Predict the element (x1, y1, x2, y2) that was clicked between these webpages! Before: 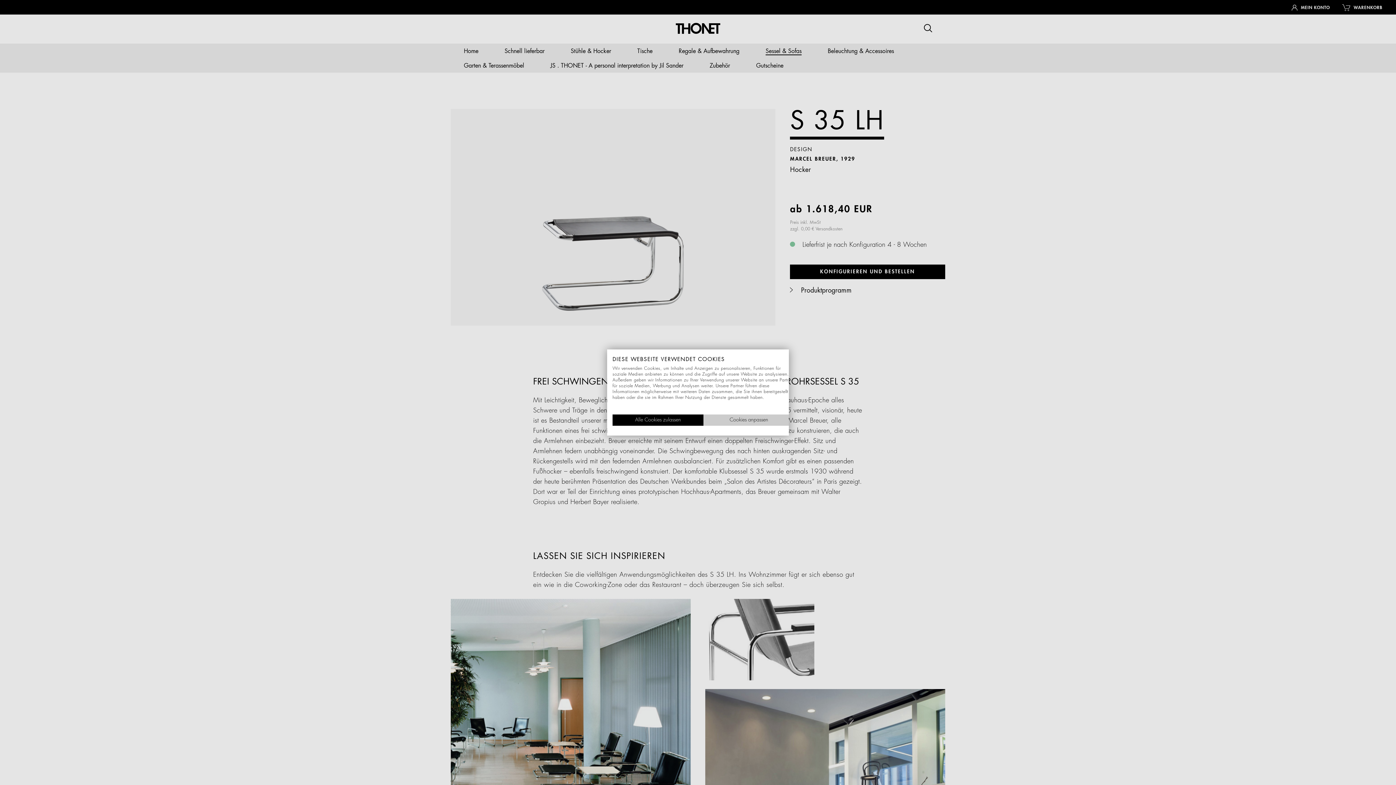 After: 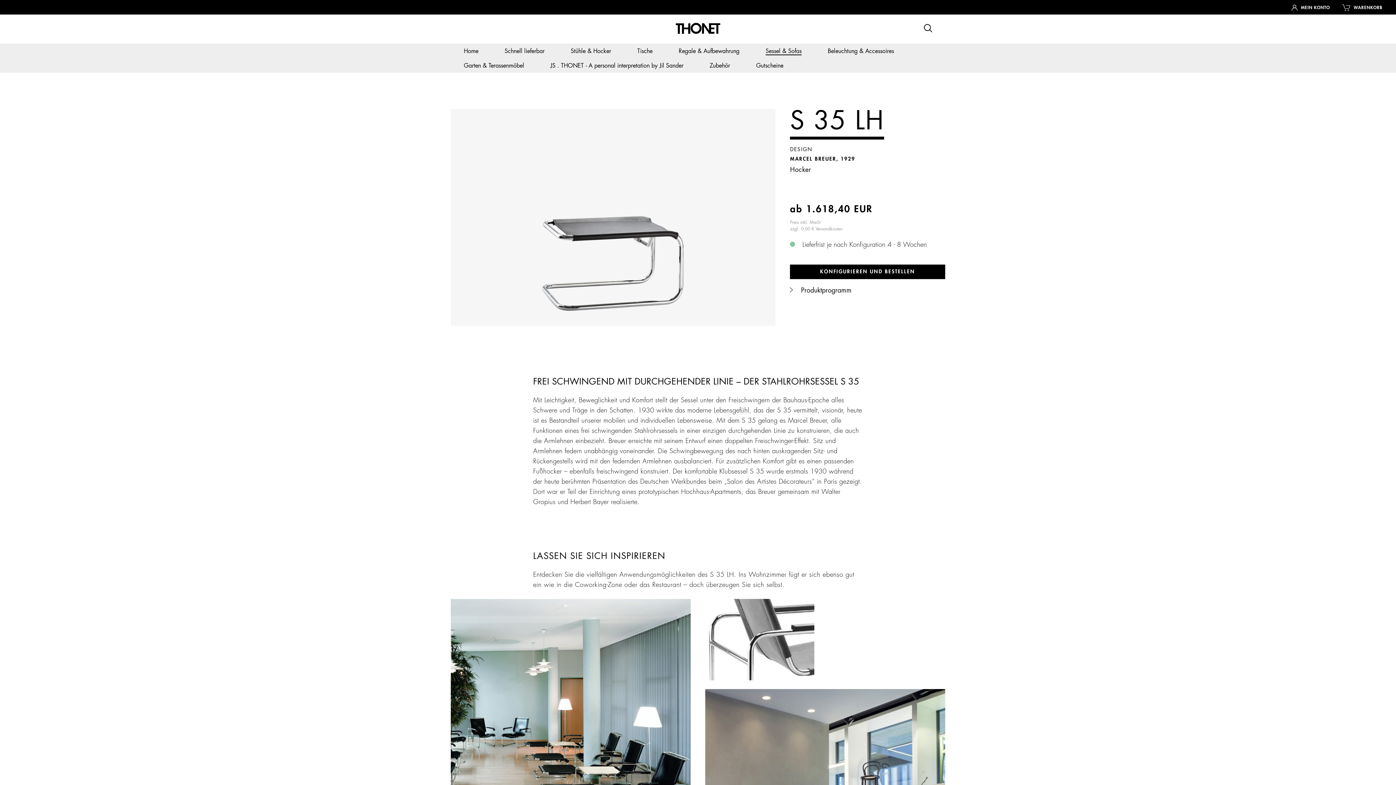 Action: label: Akzeptieren Sie alle cookies bbox: (612, 414, 703, 426)